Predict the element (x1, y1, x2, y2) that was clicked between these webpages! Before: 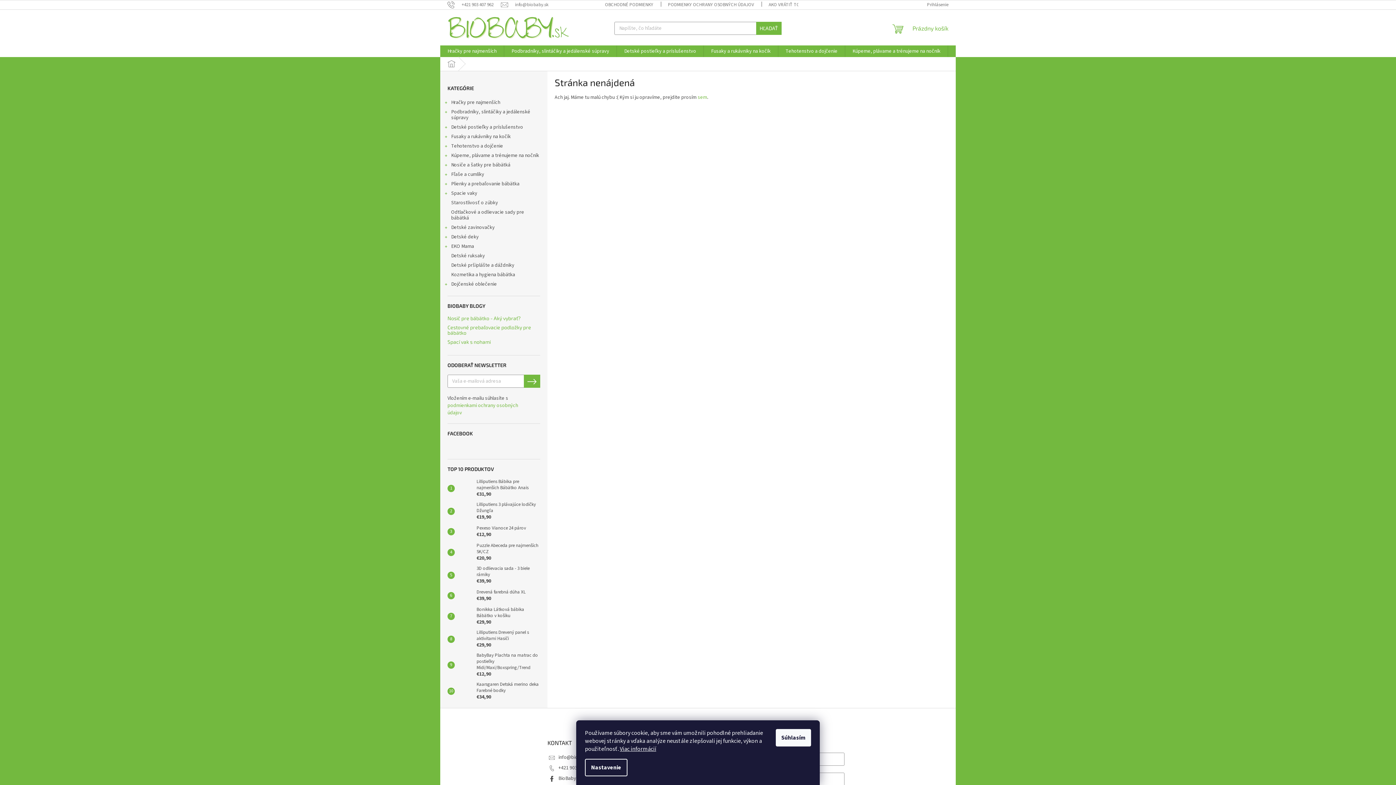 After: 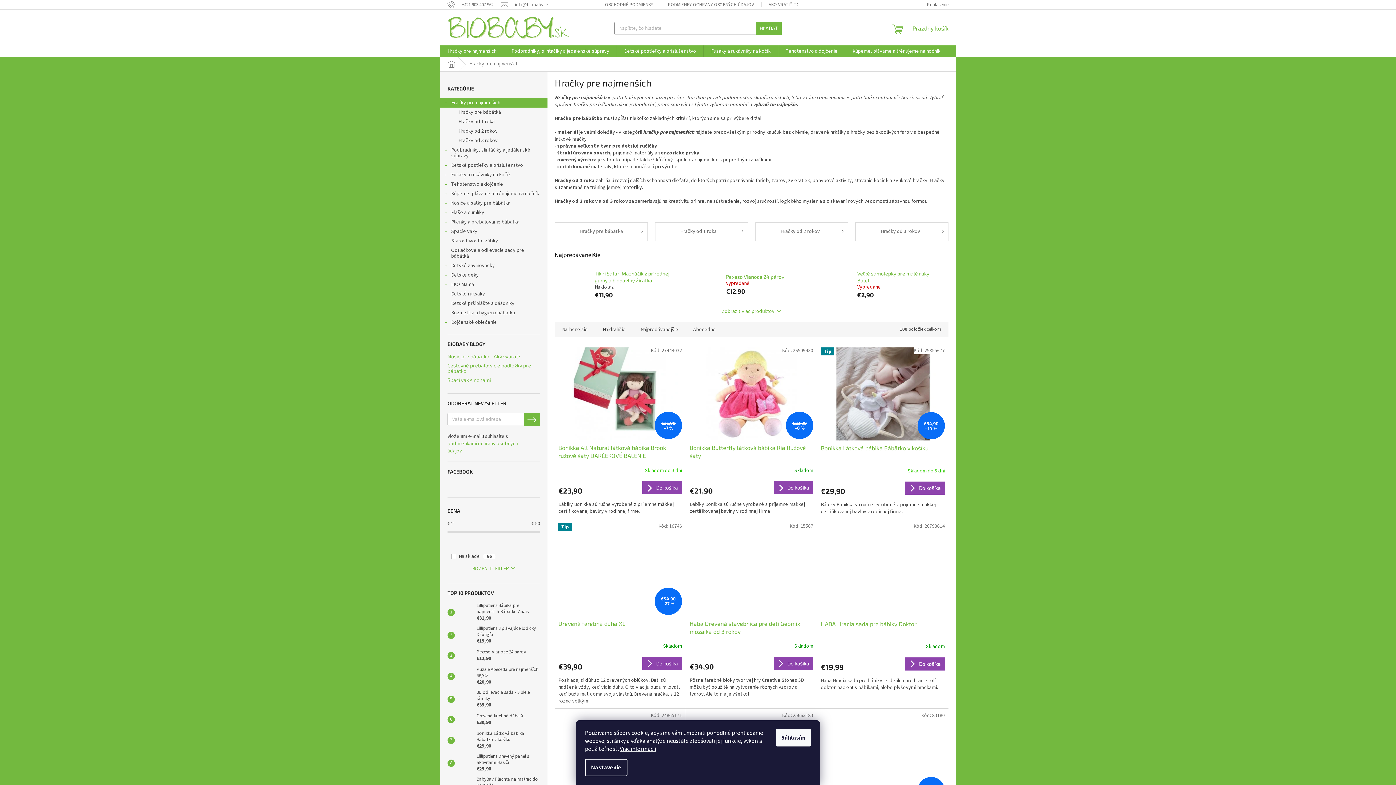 Action: label: Hračky pre najmenších bbox: (440, 45, 504, 57)